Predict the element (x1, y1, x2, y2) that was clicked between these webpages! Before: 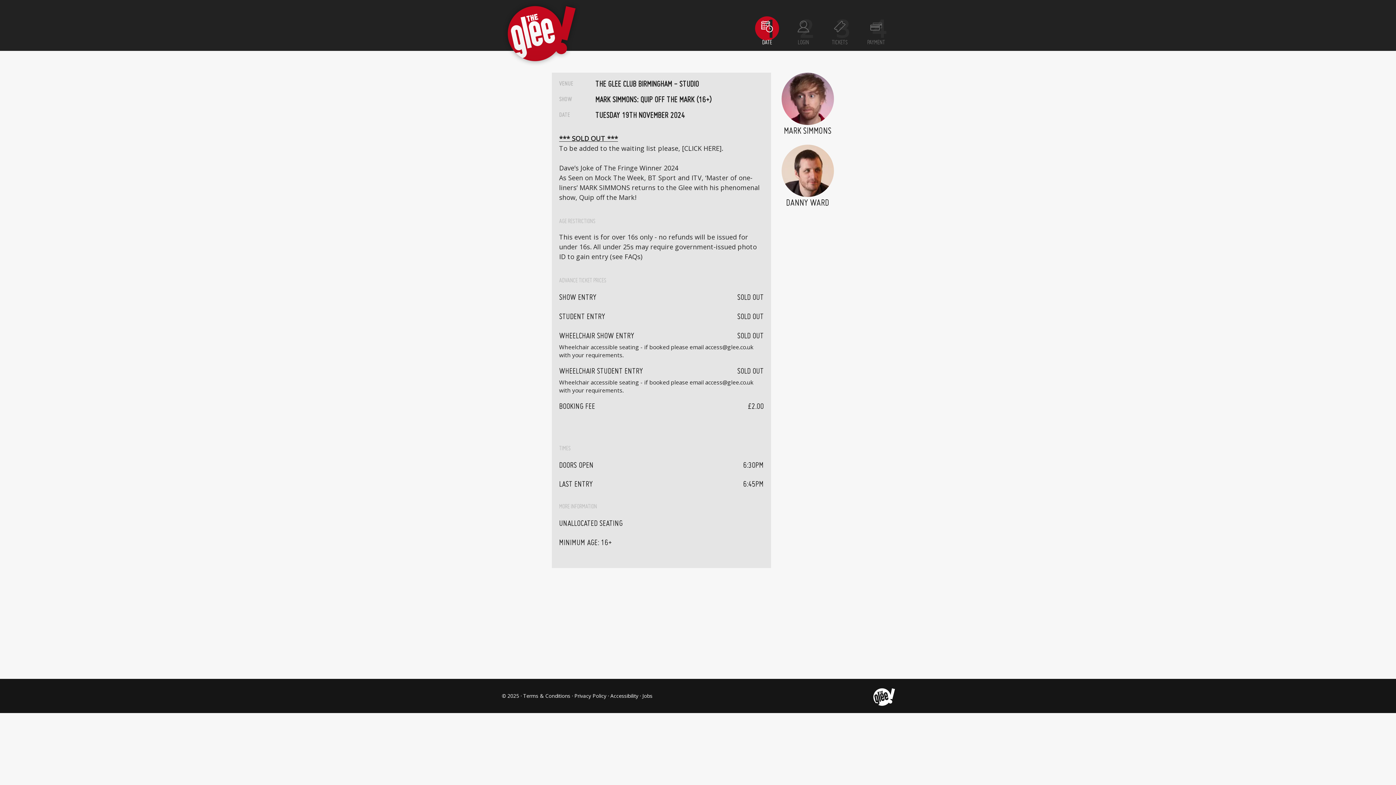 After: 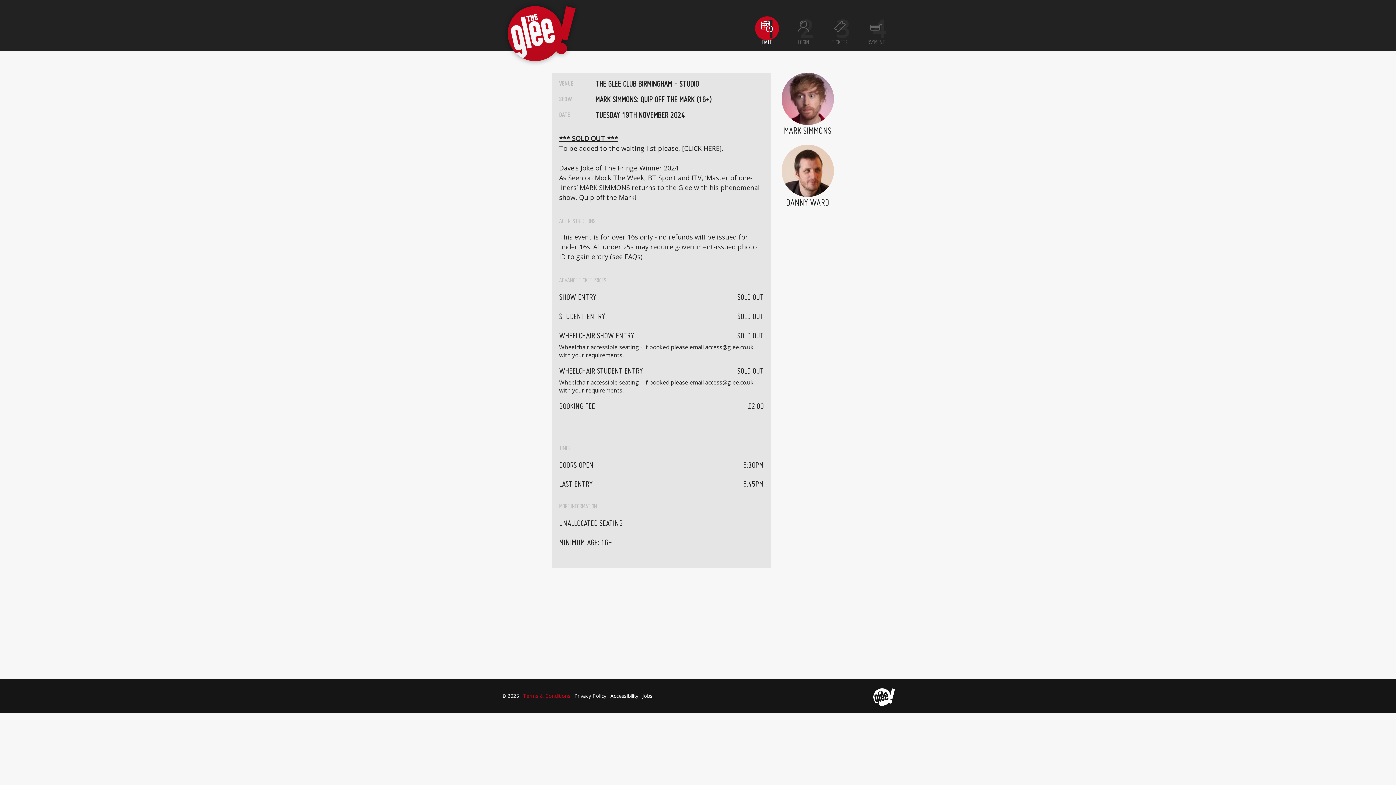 Action: label: Terms & Conditions bbox: (523, 692, 570, 699)